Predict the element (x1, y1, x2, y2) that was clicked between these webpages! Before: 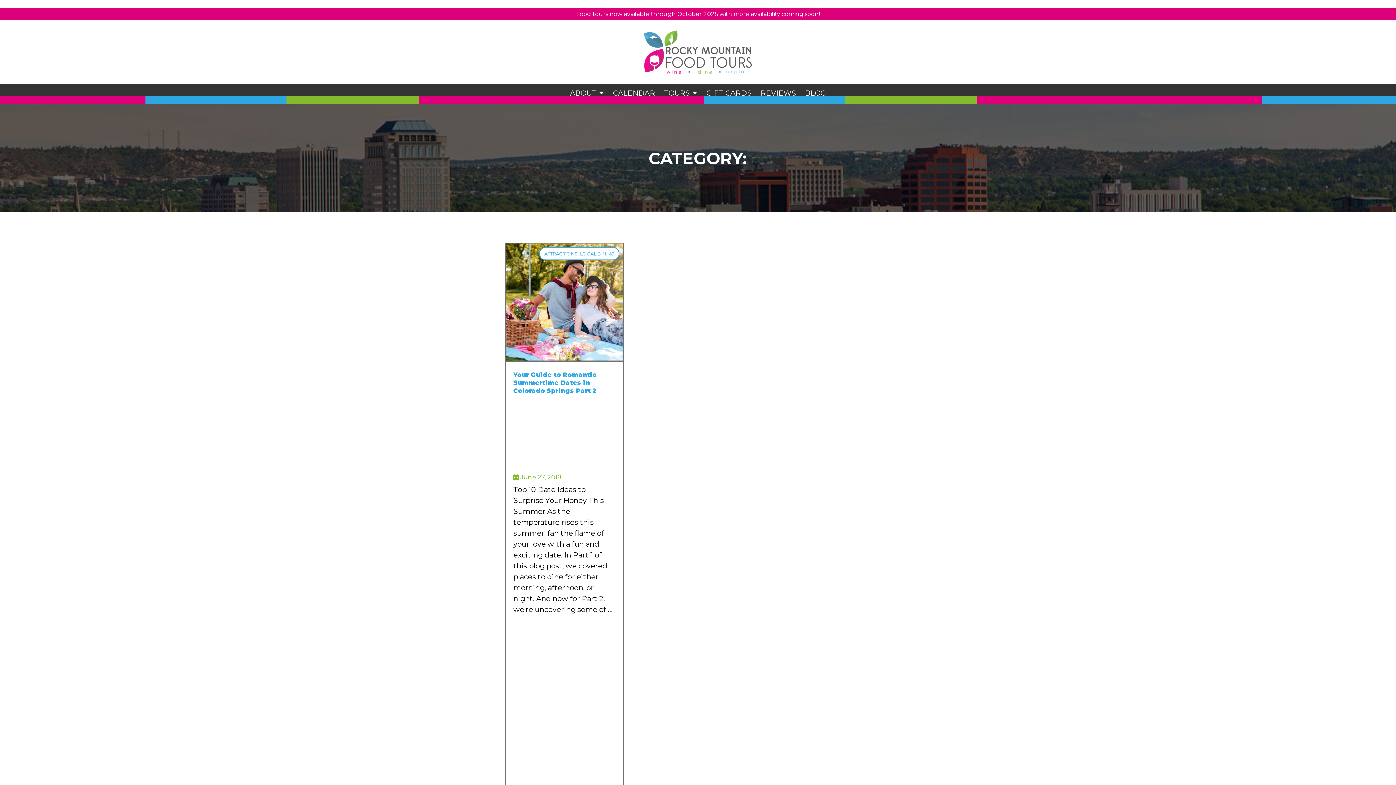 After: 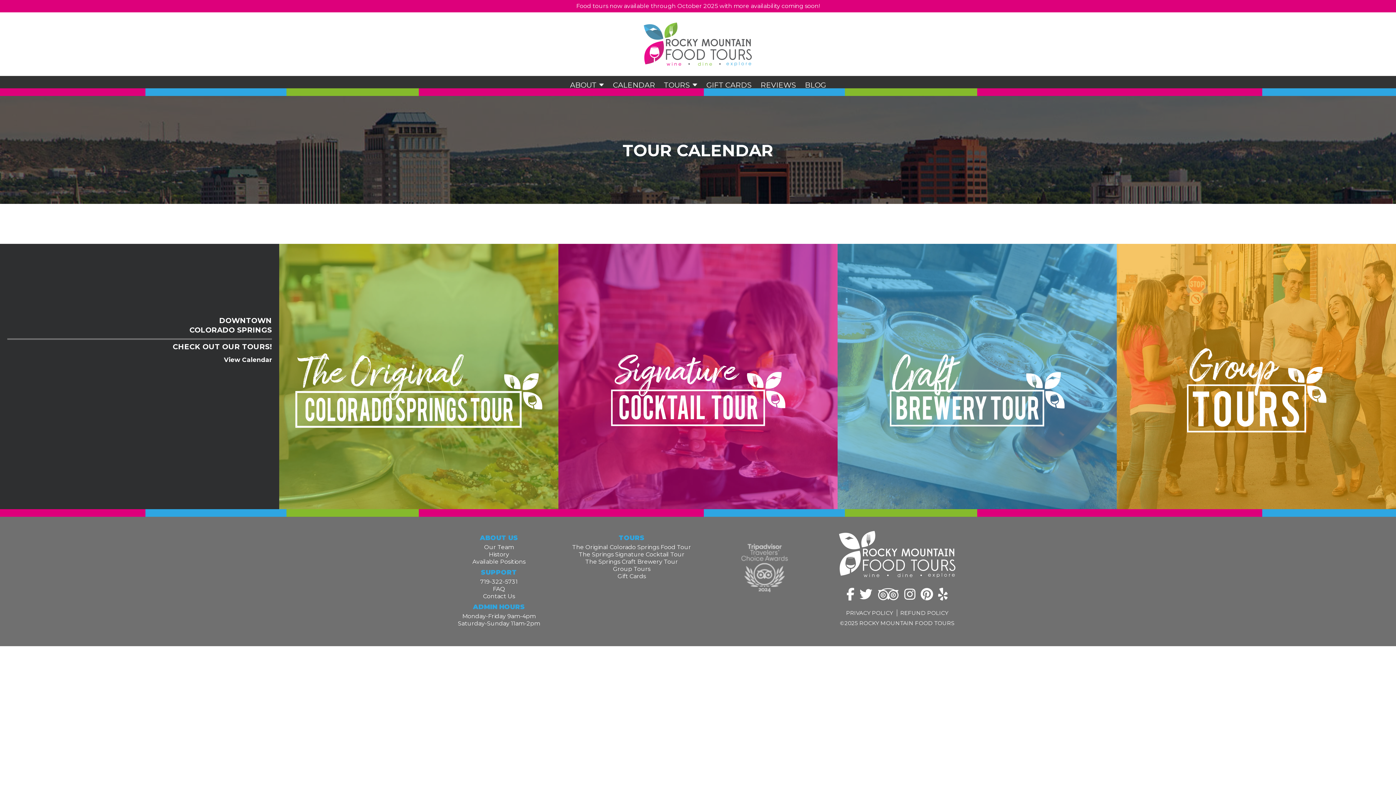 Action: bbox: (609, 83, 658, 103) label: CALENDAR